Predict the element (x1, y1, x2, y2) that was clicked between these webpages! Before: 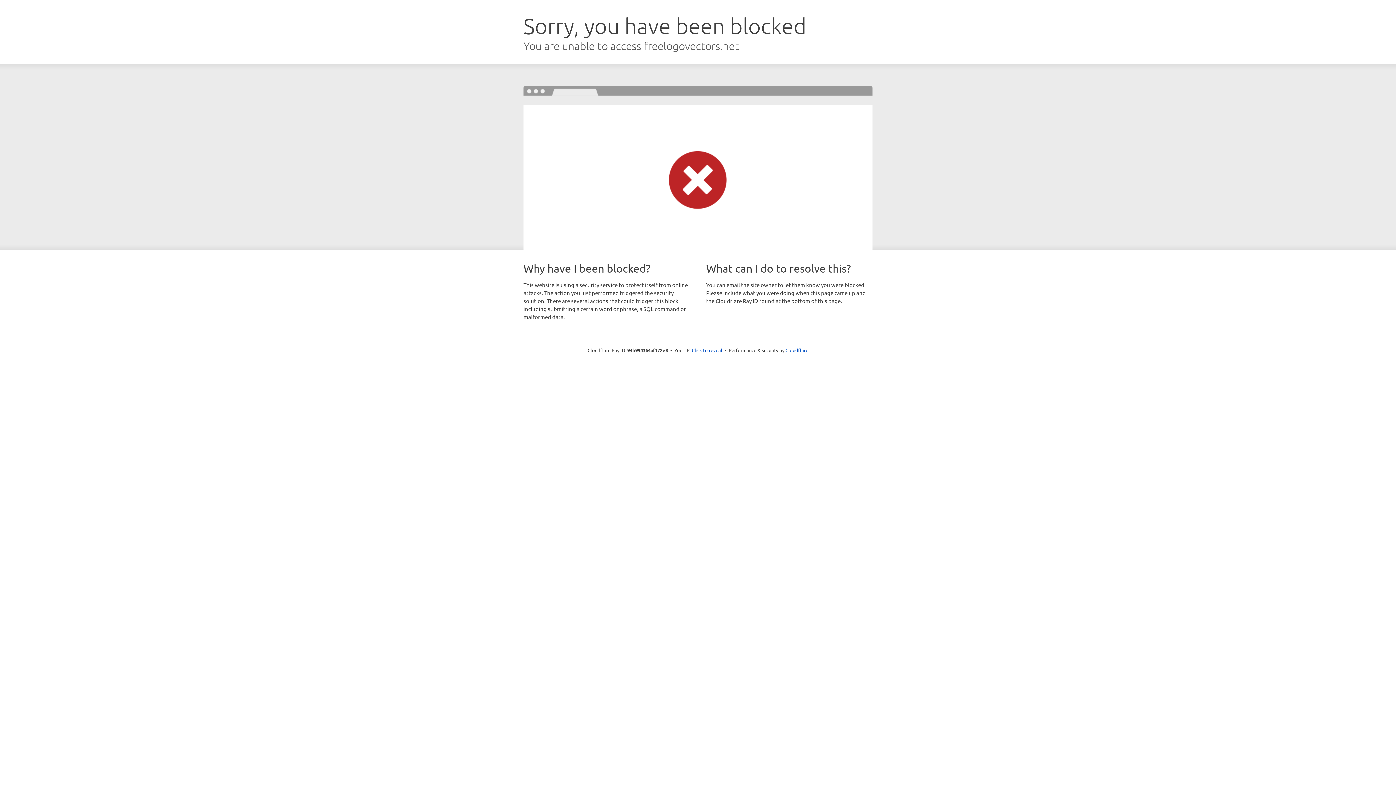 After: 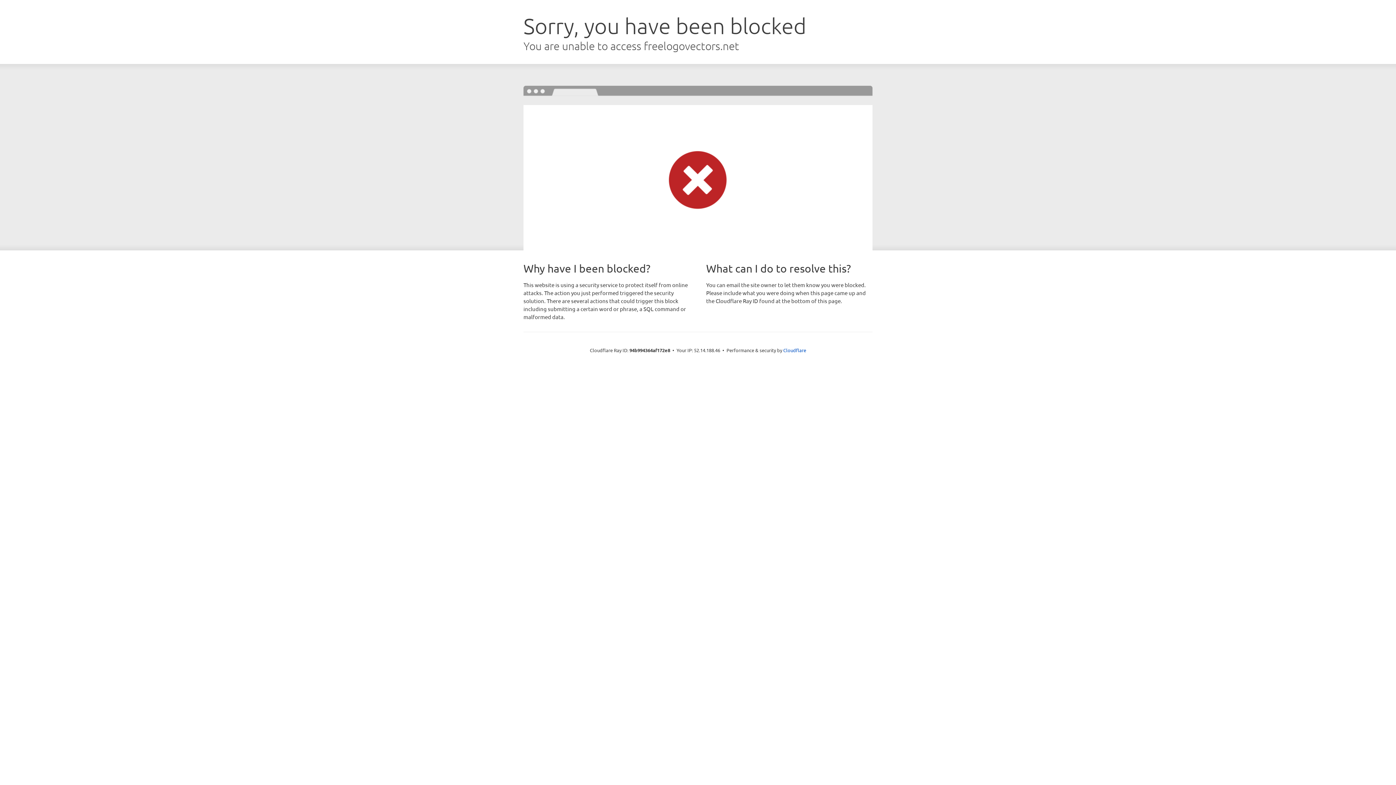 Action: bbox: (692, 346, 722, 353) label: Click to reveal